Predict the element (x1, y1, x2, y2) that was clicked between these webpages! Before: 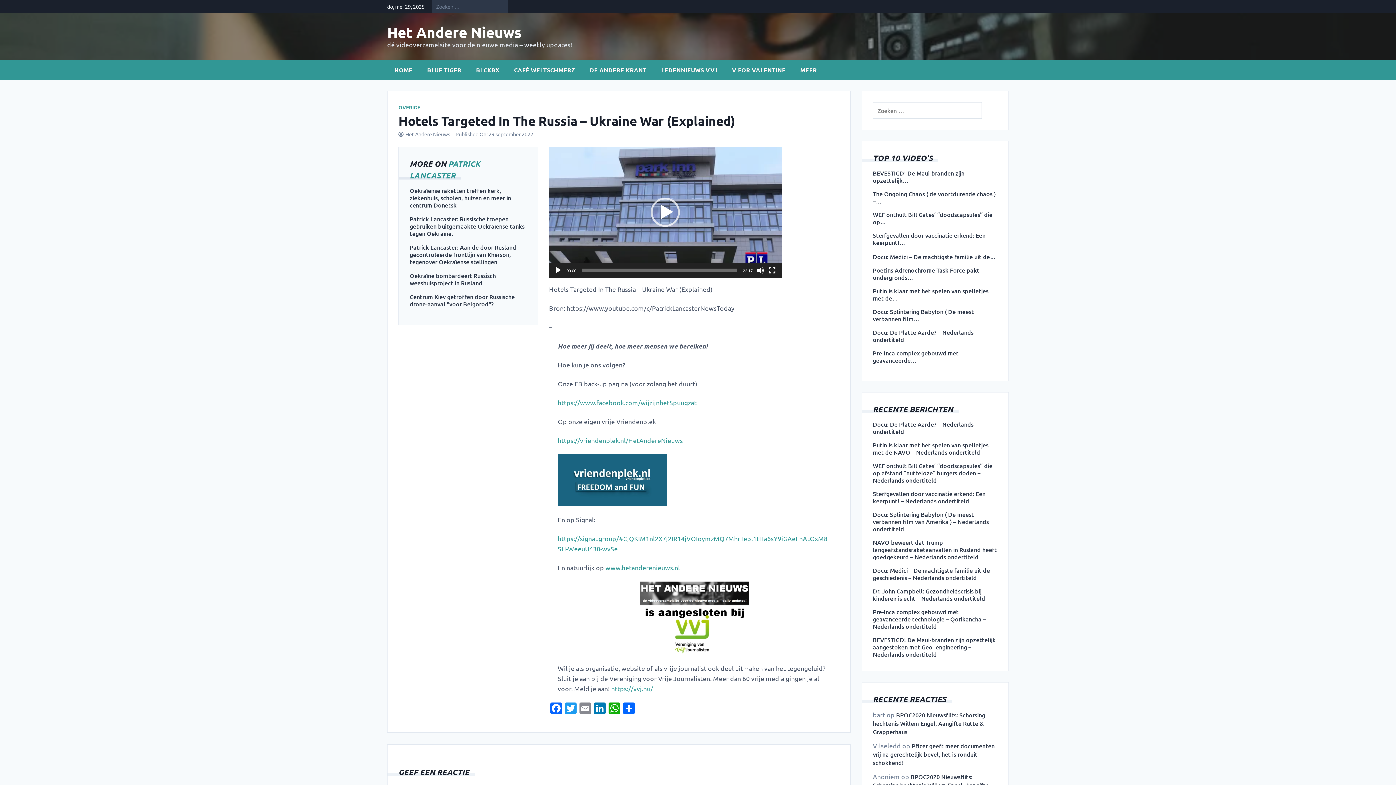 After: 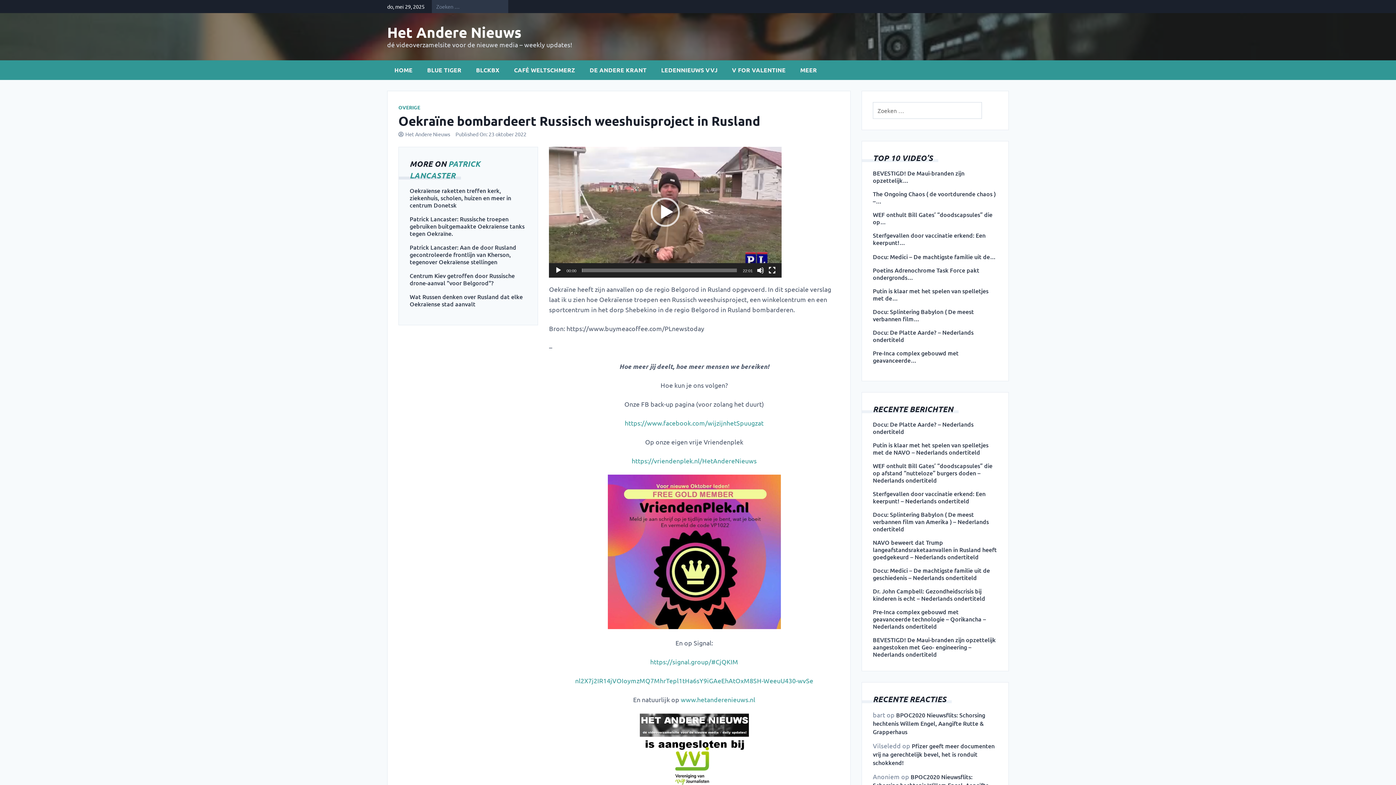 Action: bbox: (409, 272, 527, 286) label: Oekraïne bombardeert Russisch weeshuisproject in Rusland